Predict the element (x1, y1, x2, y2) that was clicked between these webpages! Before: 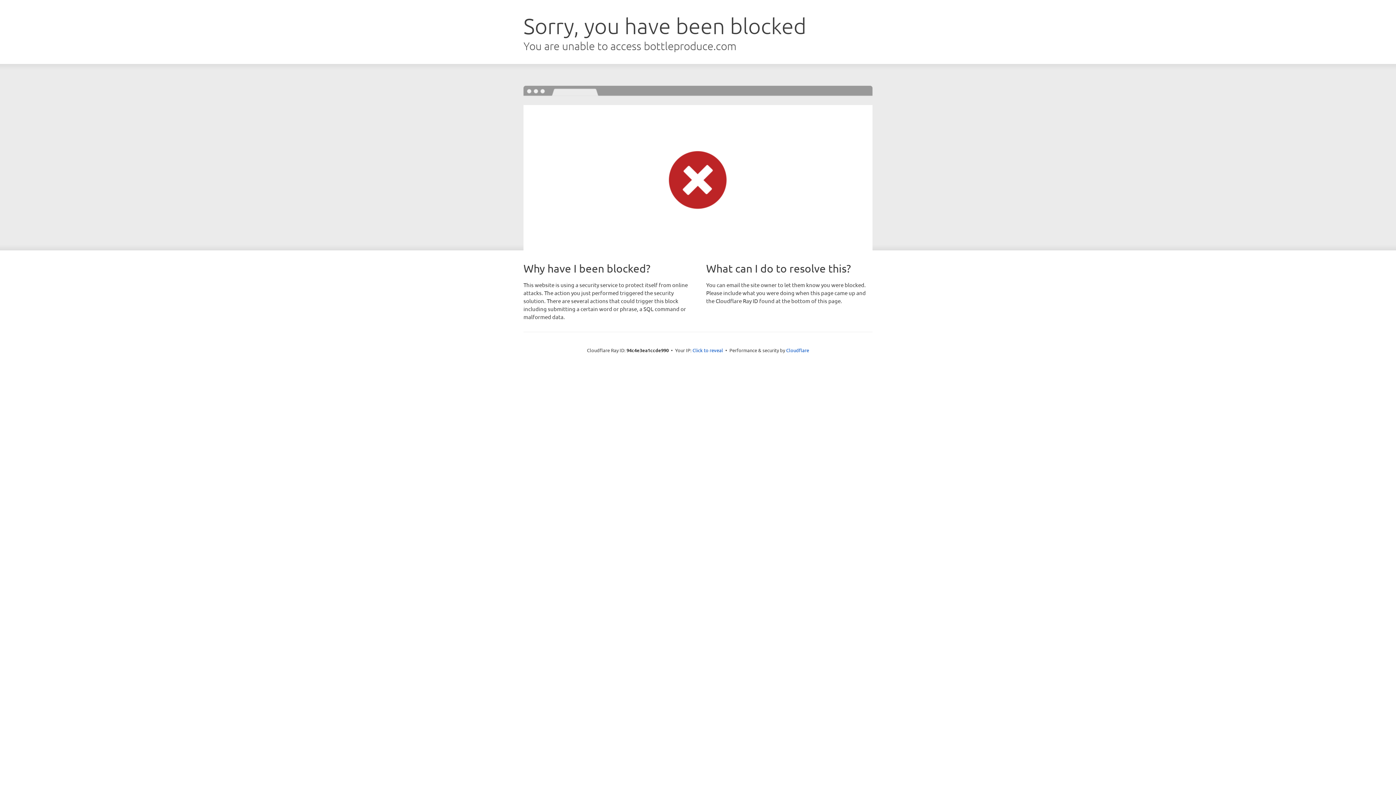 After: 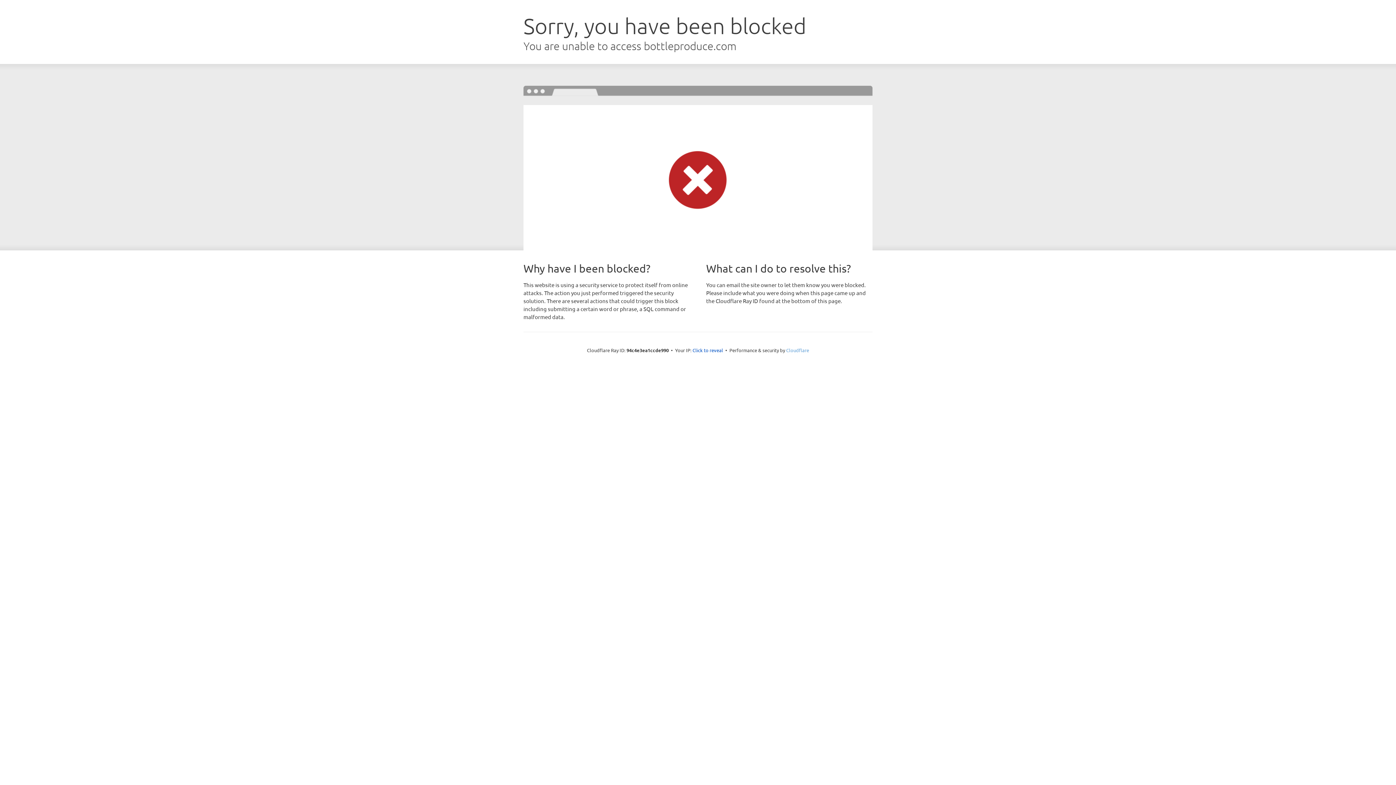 Action: bbox: (786, 347, 809, 353) label: Cloudflare